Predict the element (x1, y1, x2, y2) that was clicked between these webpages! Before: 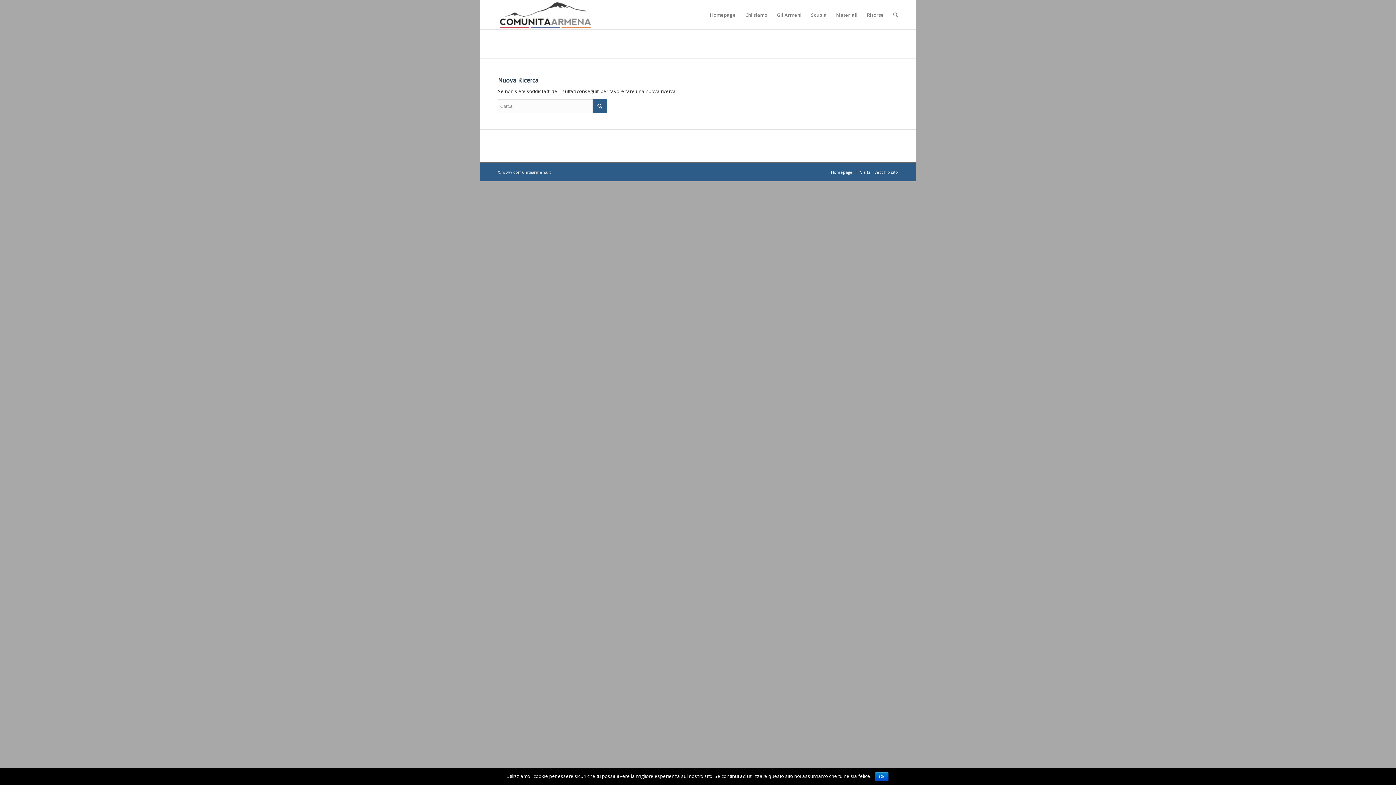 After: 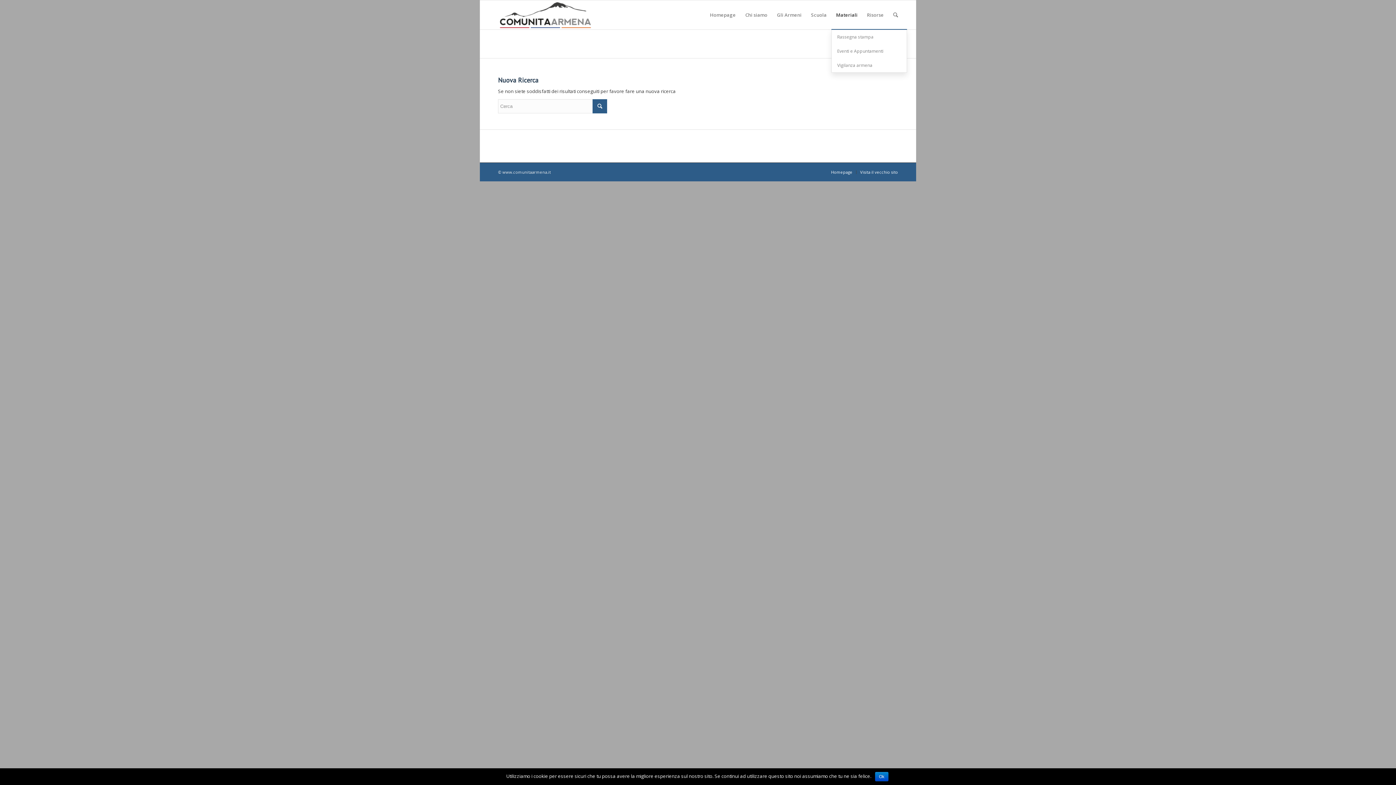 Action: label: Materiali bbox: (831, 0, 862, 29)